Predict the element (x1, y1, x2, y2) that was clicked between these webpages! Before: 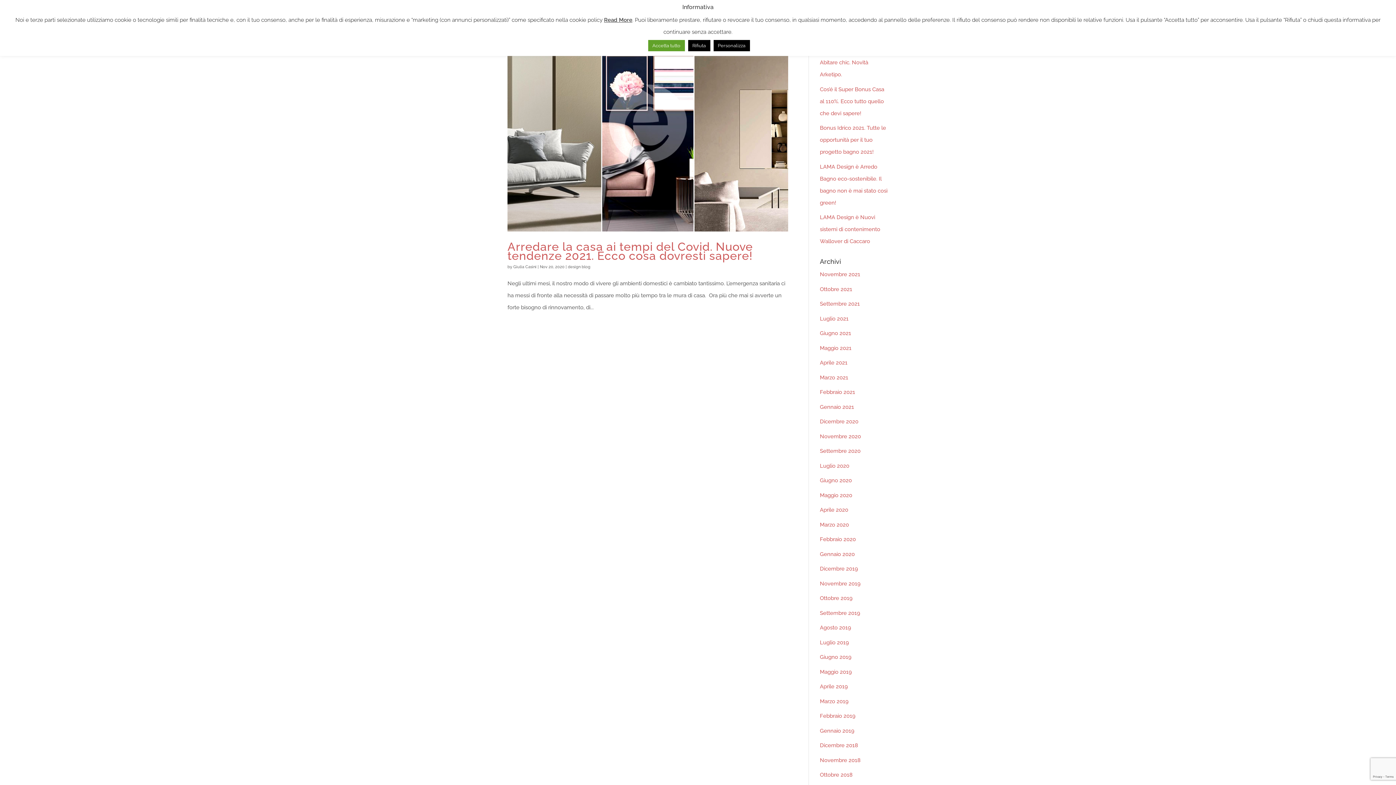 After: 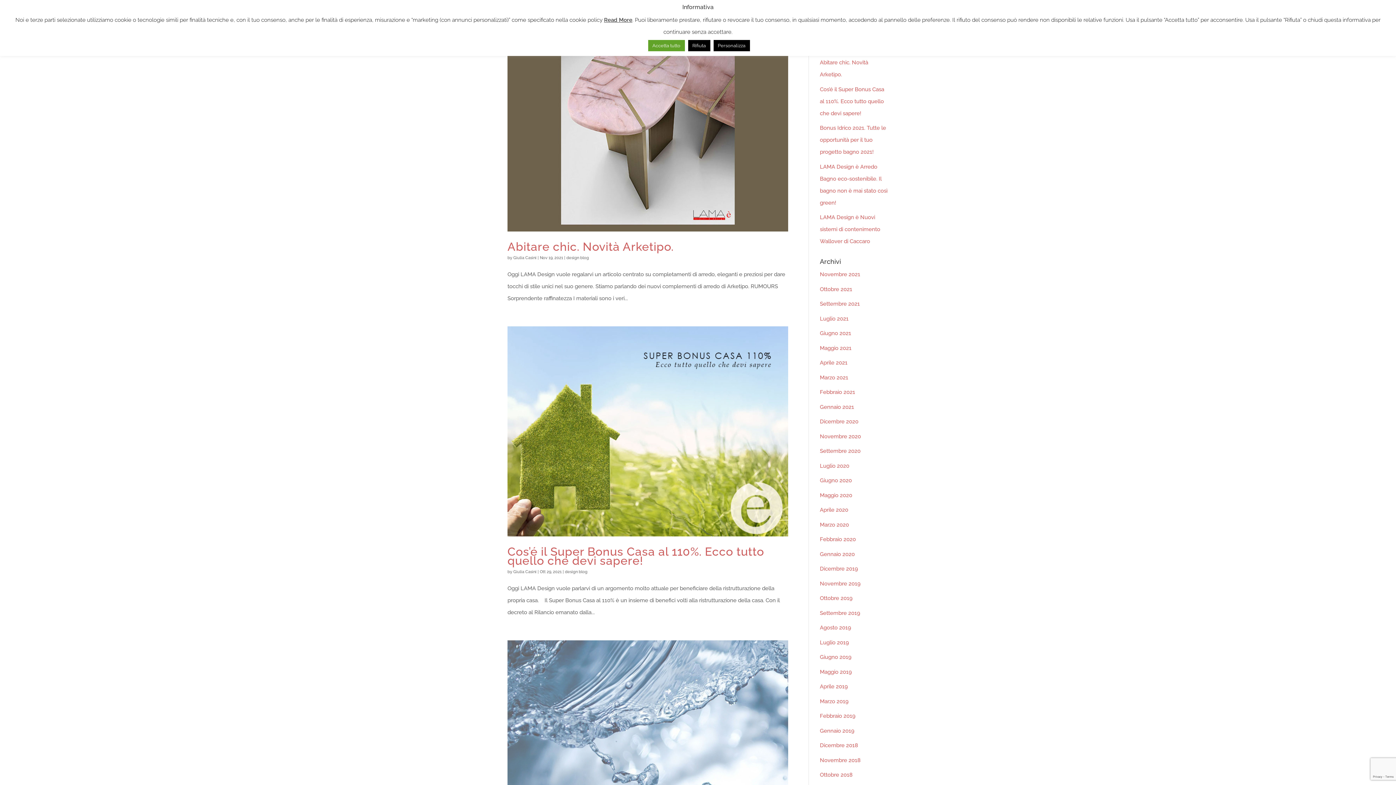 Action: bbox: (568, 264, 590, 269) label: design blog